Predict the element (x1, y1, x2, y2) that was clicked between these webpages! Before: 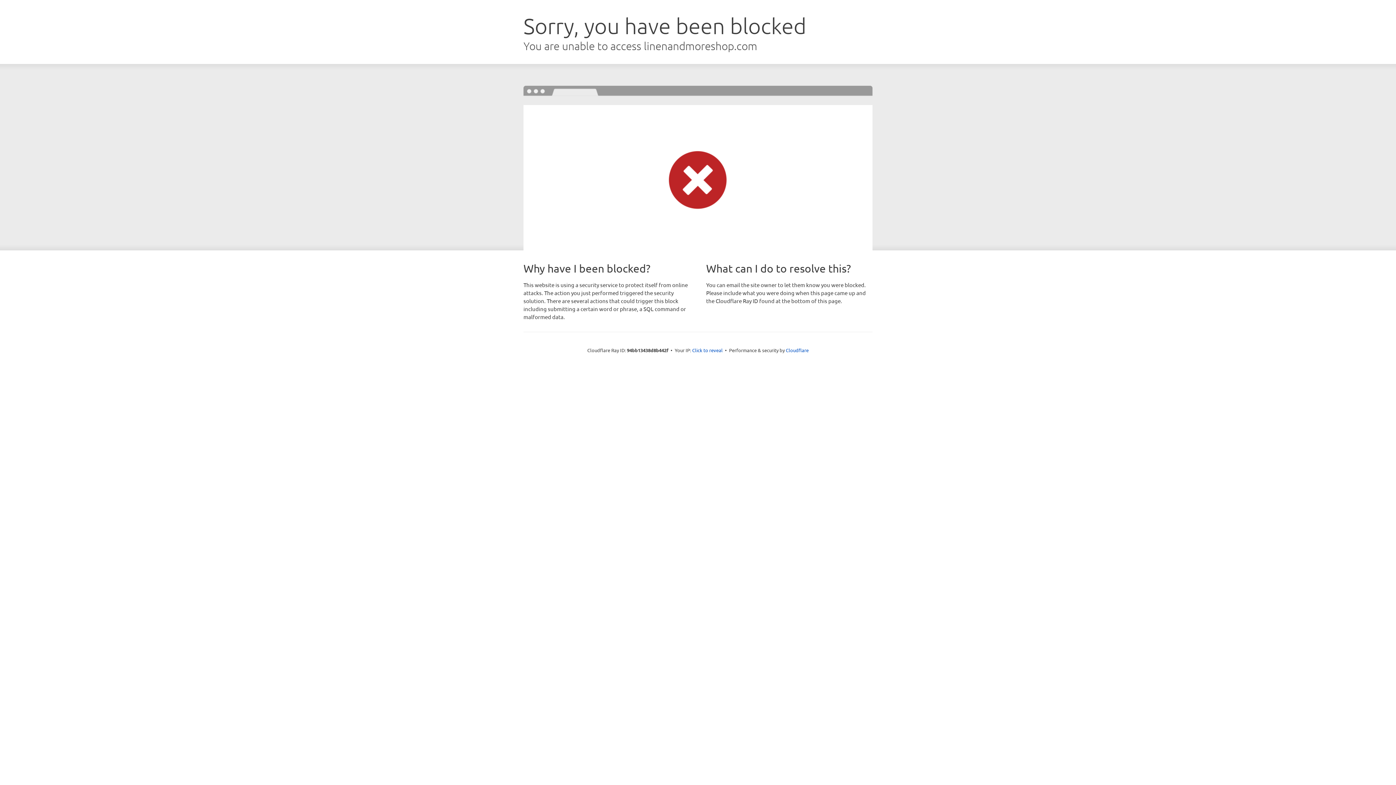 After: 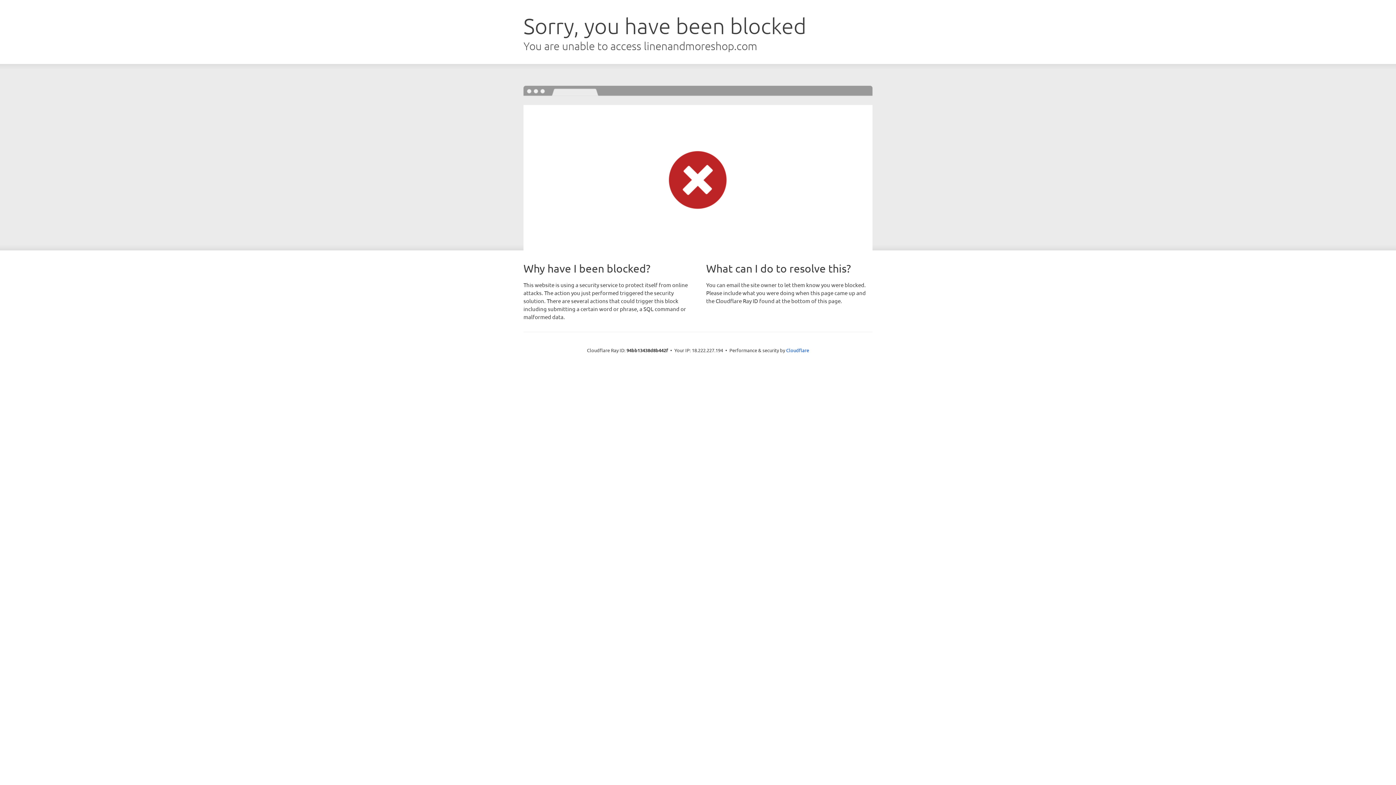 Action: bbox: (692, 346, 722, 353) label: Click to reveal